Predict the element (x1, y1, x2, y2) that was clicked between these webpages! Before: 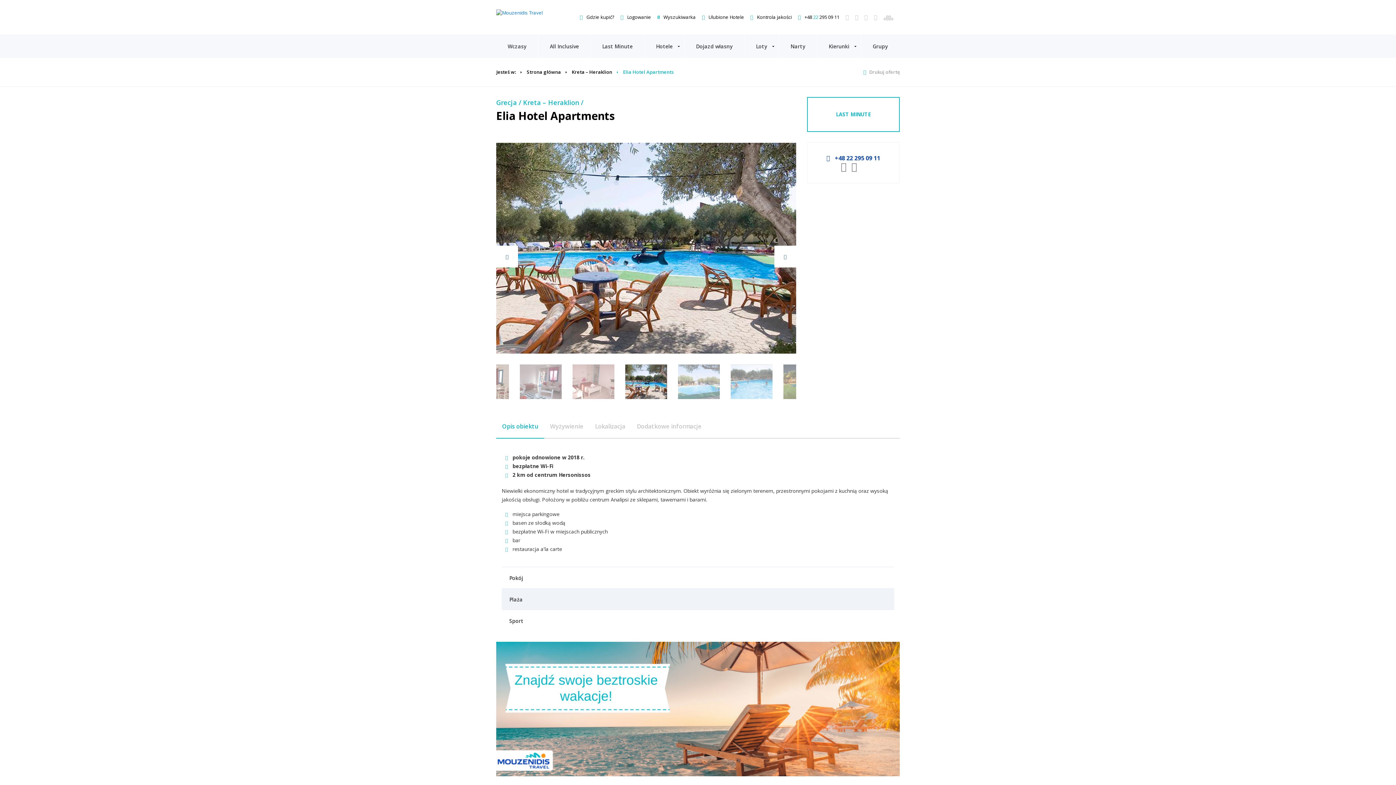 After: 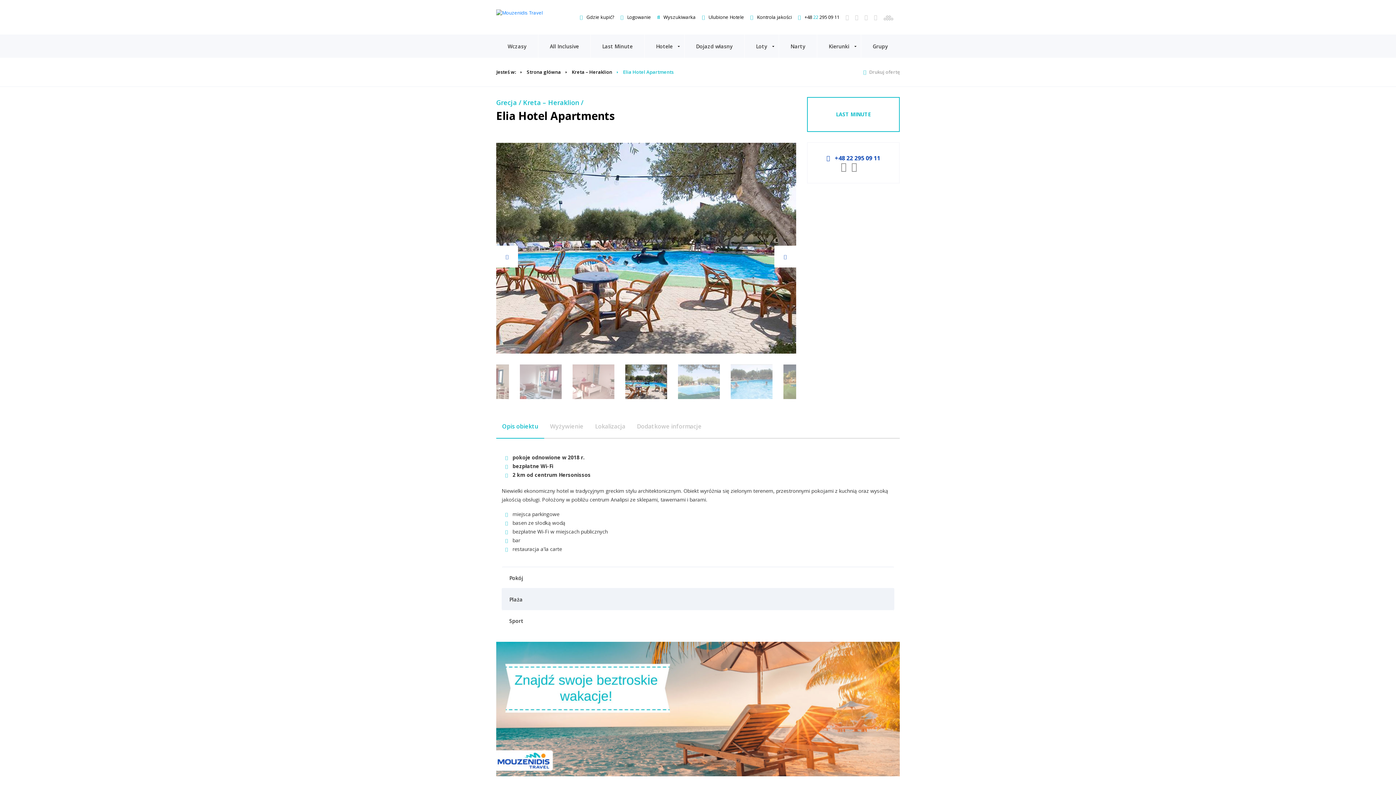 Action: label: Kreta – Heraklion bbox: (523, 98, 579, 106)